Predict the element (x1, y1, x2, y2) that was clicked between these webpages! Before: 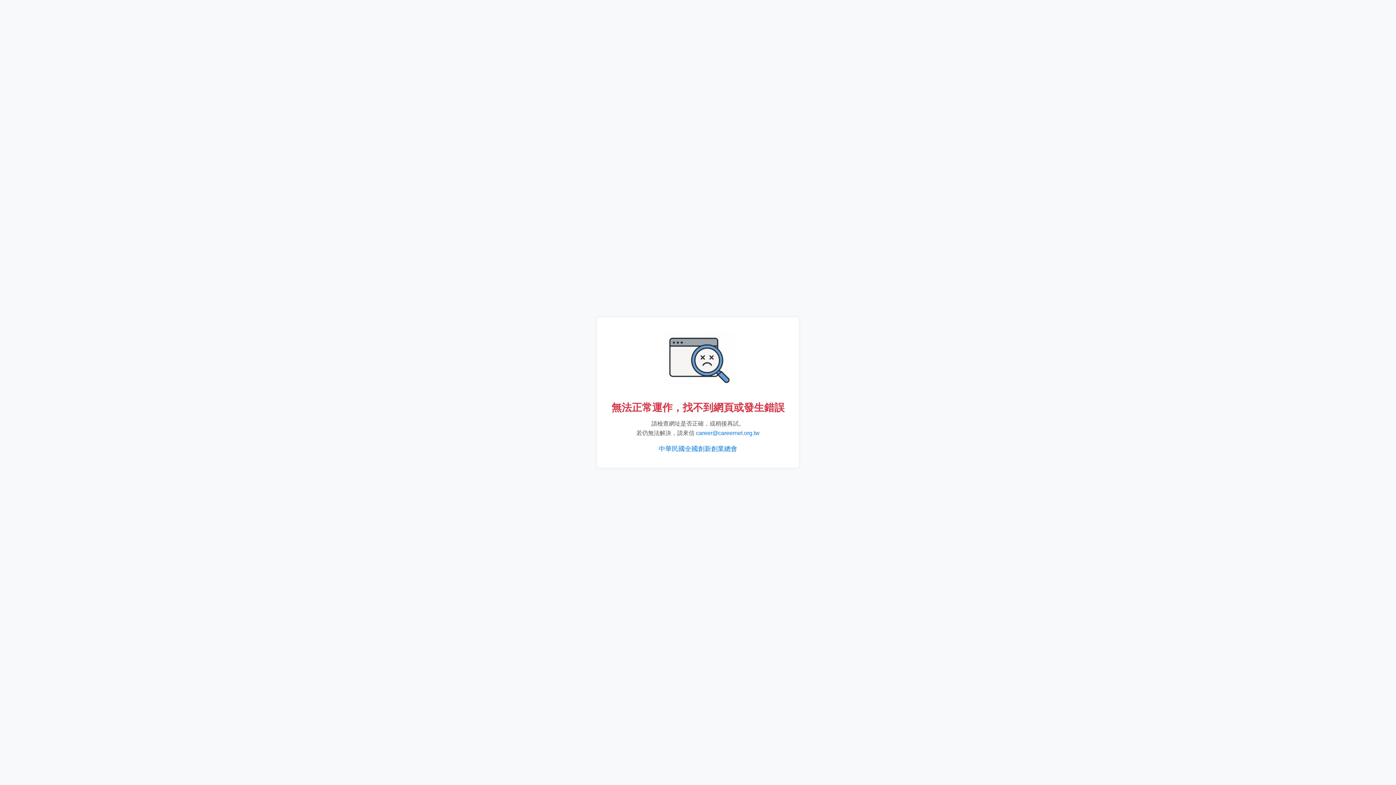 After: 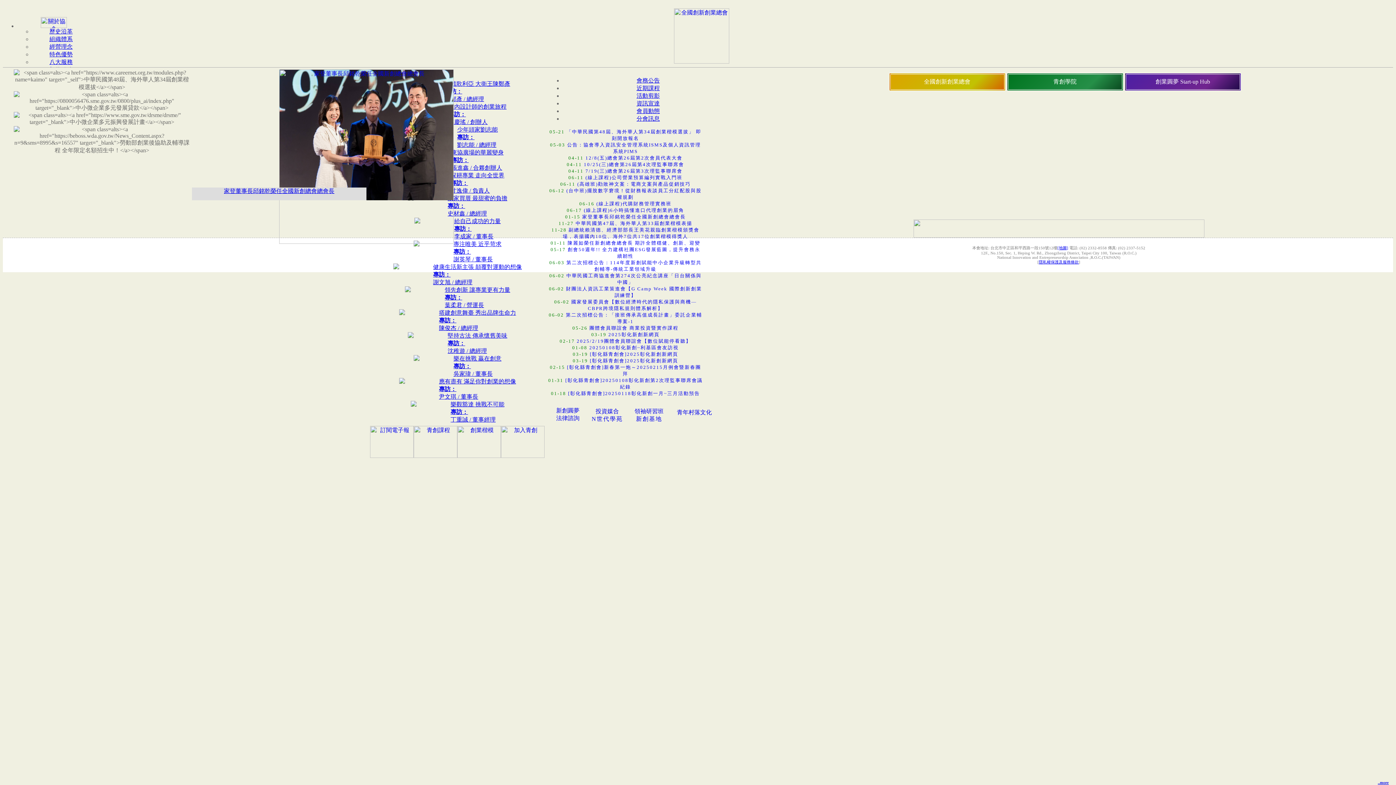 Action: label: 中華民國全國創新創業總會 bbox: (658, 445, 737, 452)